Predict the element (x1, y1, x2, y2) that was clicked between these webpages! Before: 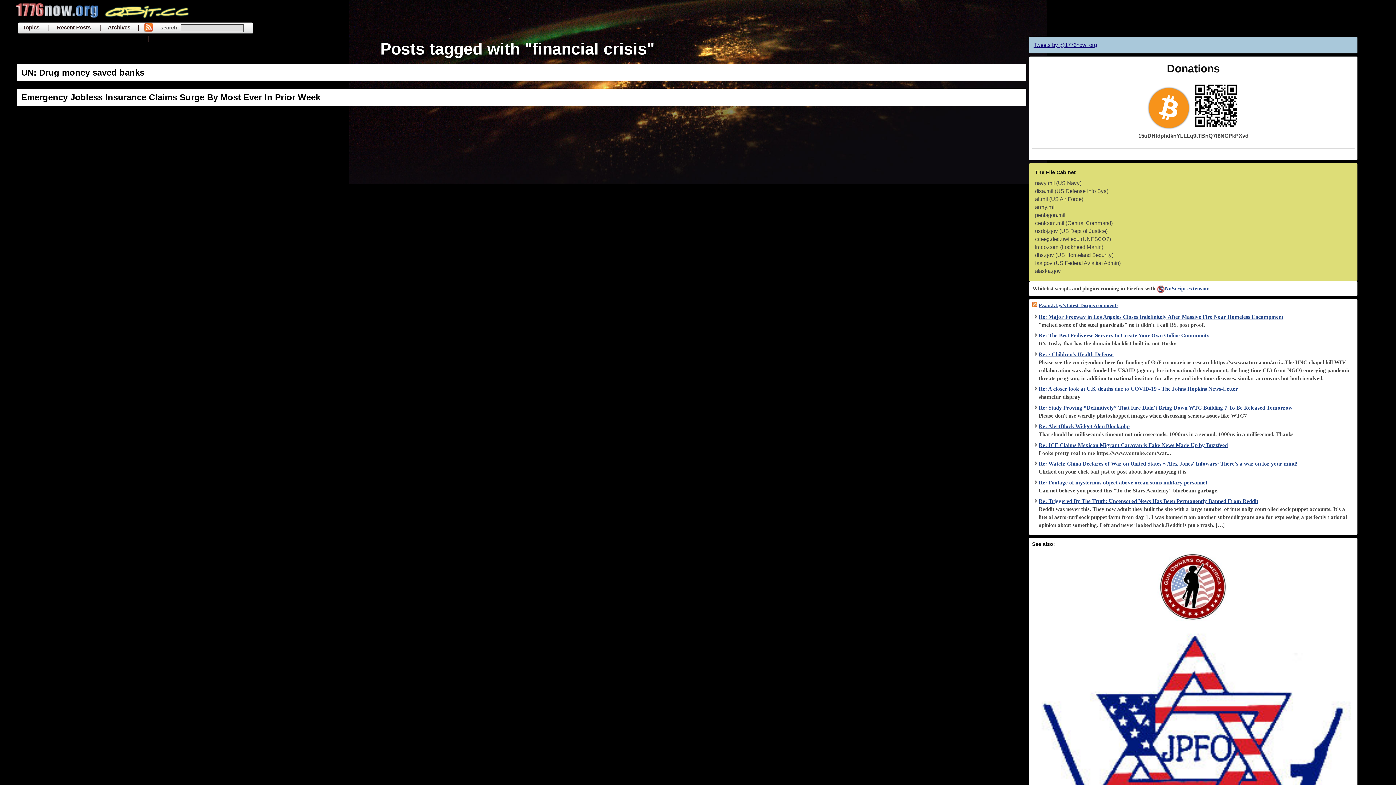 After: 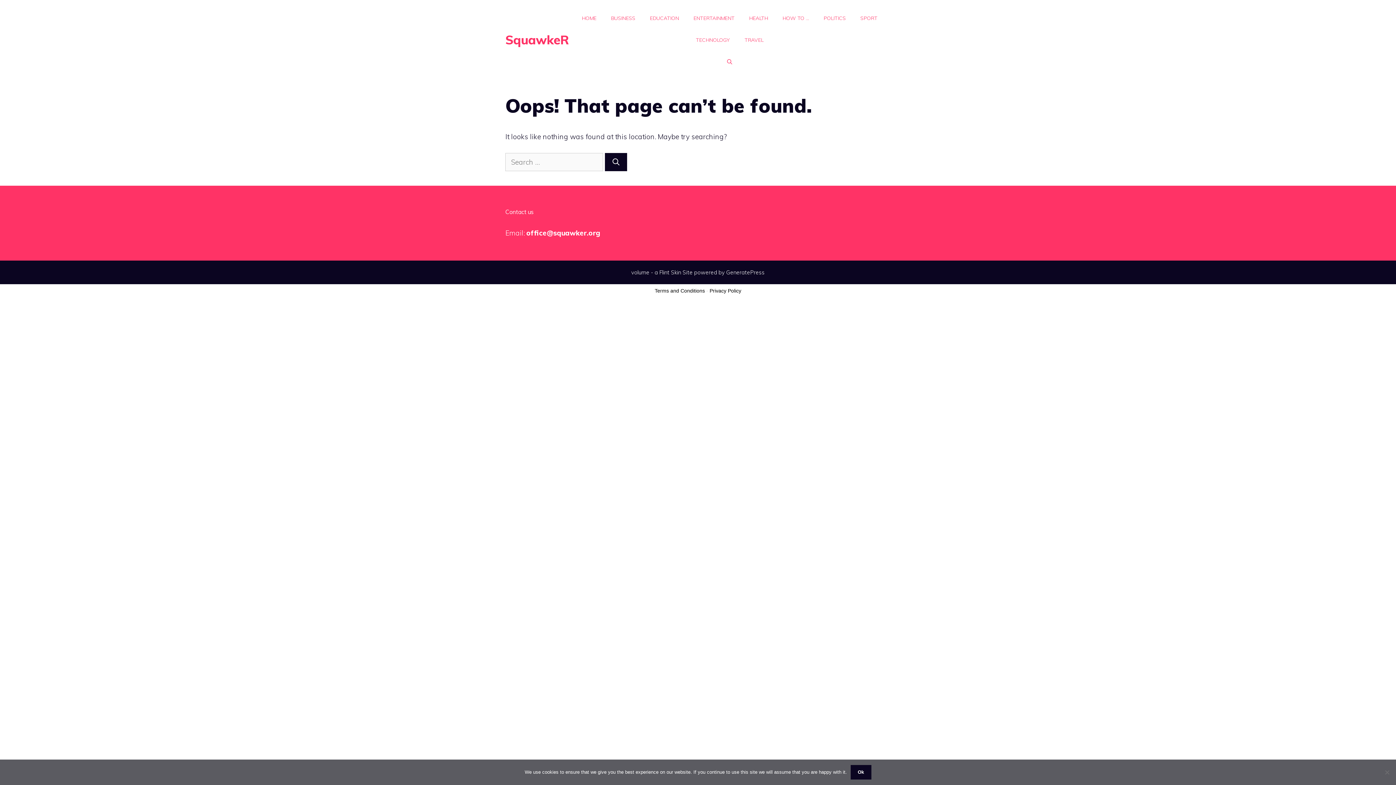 Action: label: Re: Triggered By The Truth: Uncensored News Has Been Permanently Banned From Reddit bbox: (1038, 498, 1258, 504)